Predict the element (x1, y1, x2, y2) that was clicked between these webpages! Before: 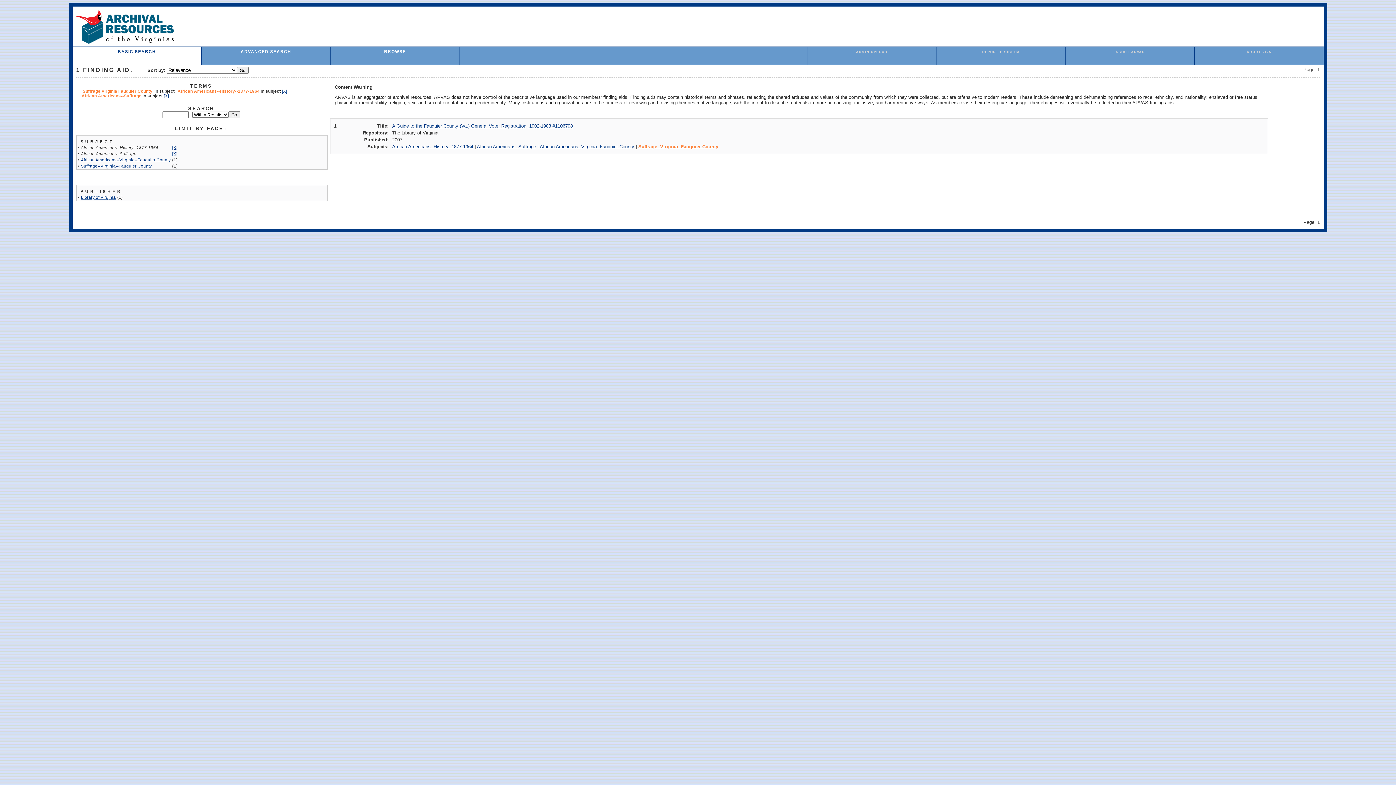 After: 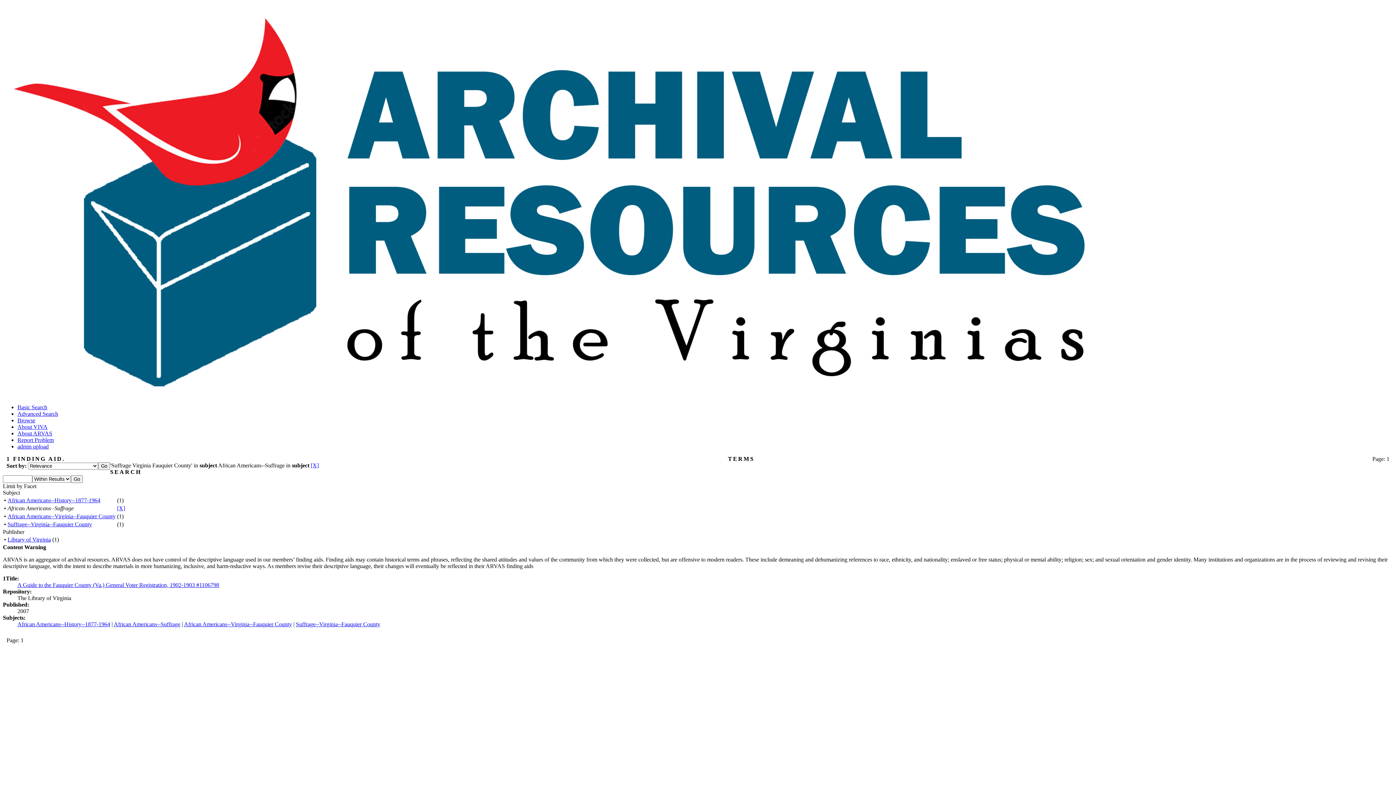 Action: bbox: (172, 145, 177, 149) label: [X]